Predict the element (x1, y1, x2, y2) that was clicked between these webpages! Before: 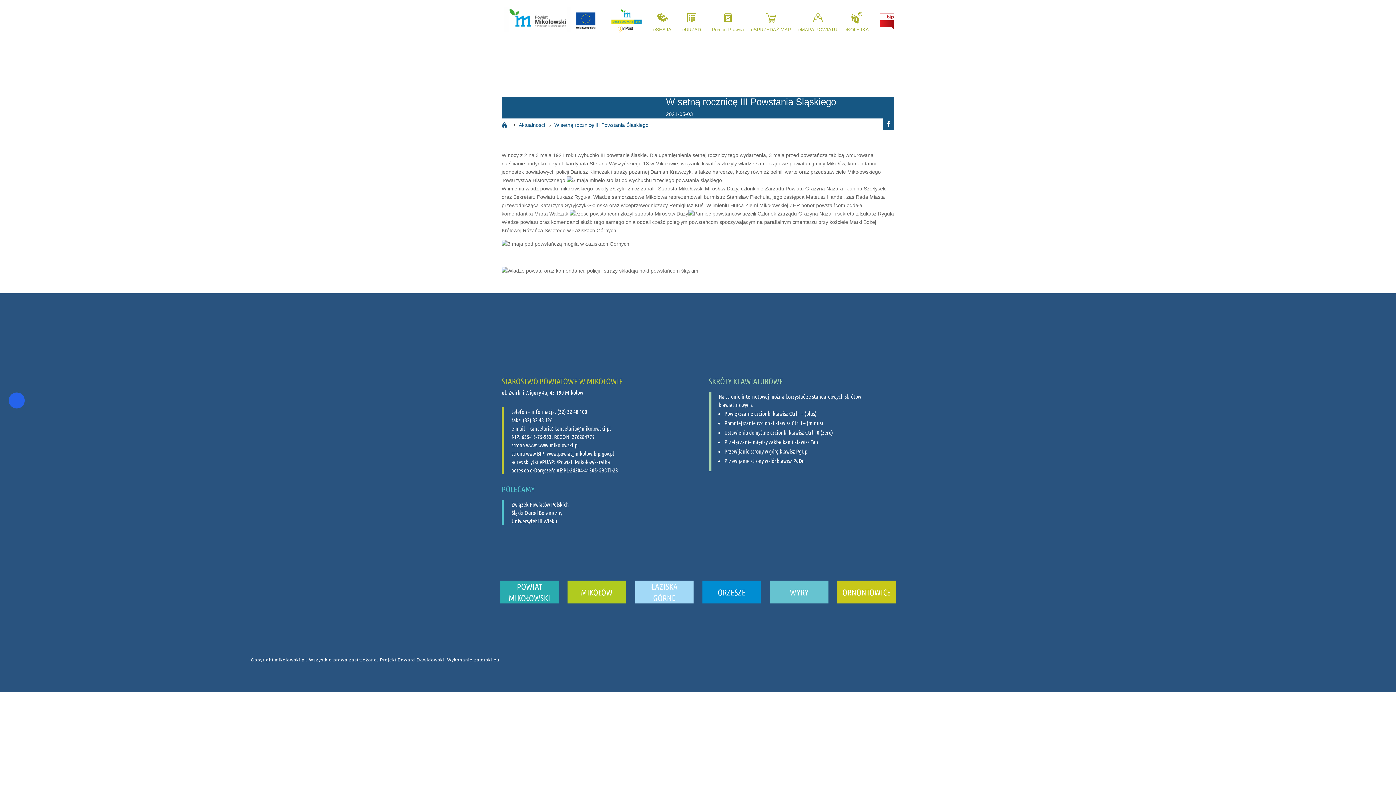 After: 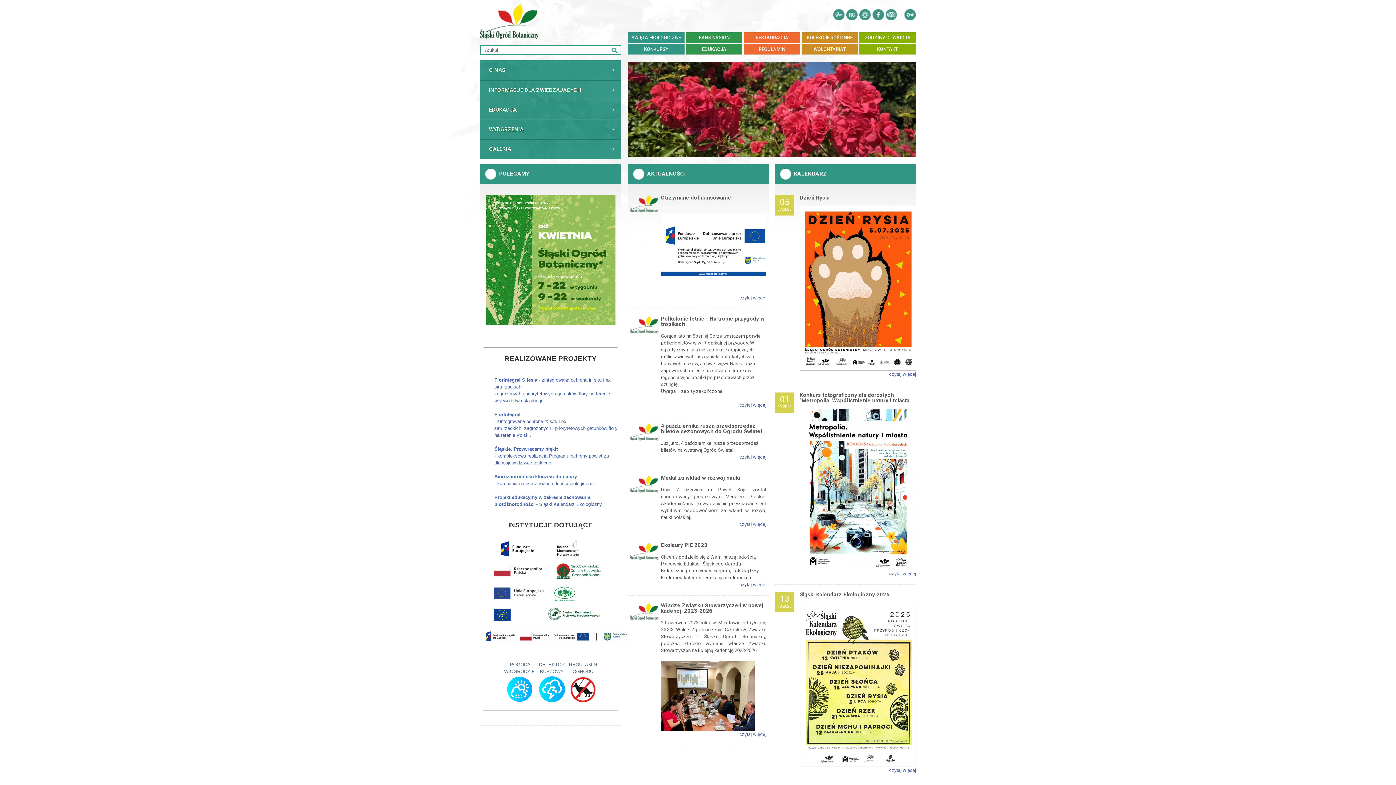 Action: label: Śląski Ogród Botaniczny bbox: (511, 509, 562, 516)